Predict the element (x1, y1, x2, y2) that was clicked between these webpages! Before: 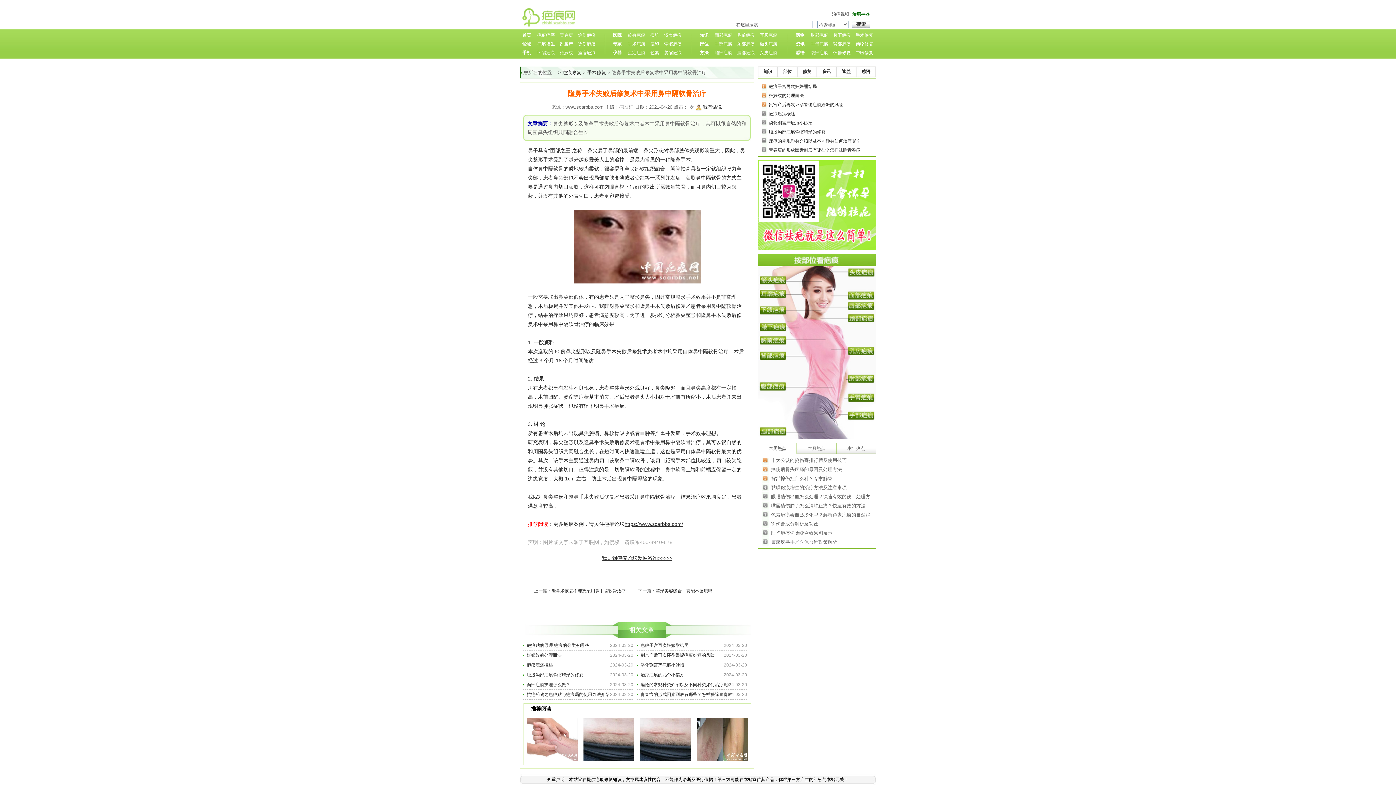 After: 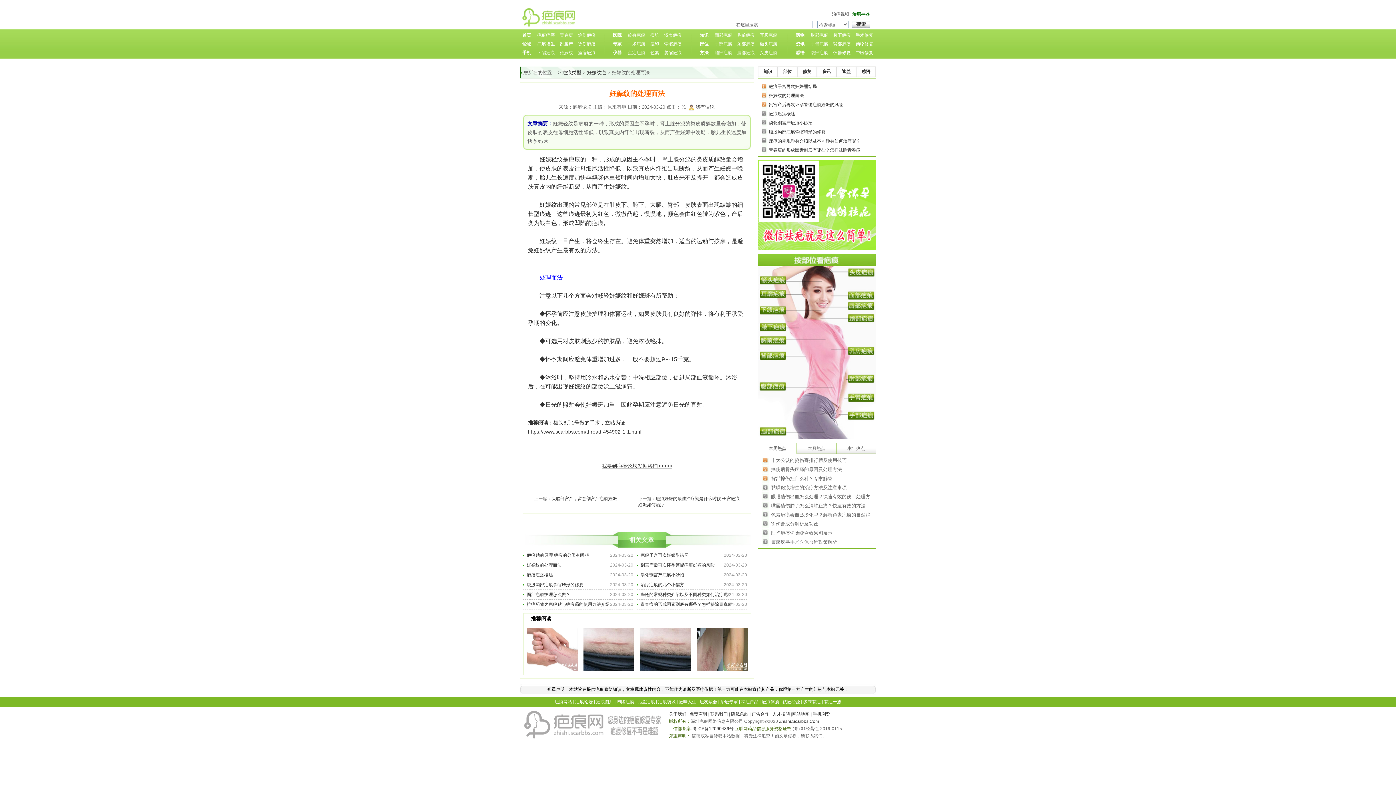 Action: label: 妊娠纹的处理而法 bbox: (769, 93, 804, 98)